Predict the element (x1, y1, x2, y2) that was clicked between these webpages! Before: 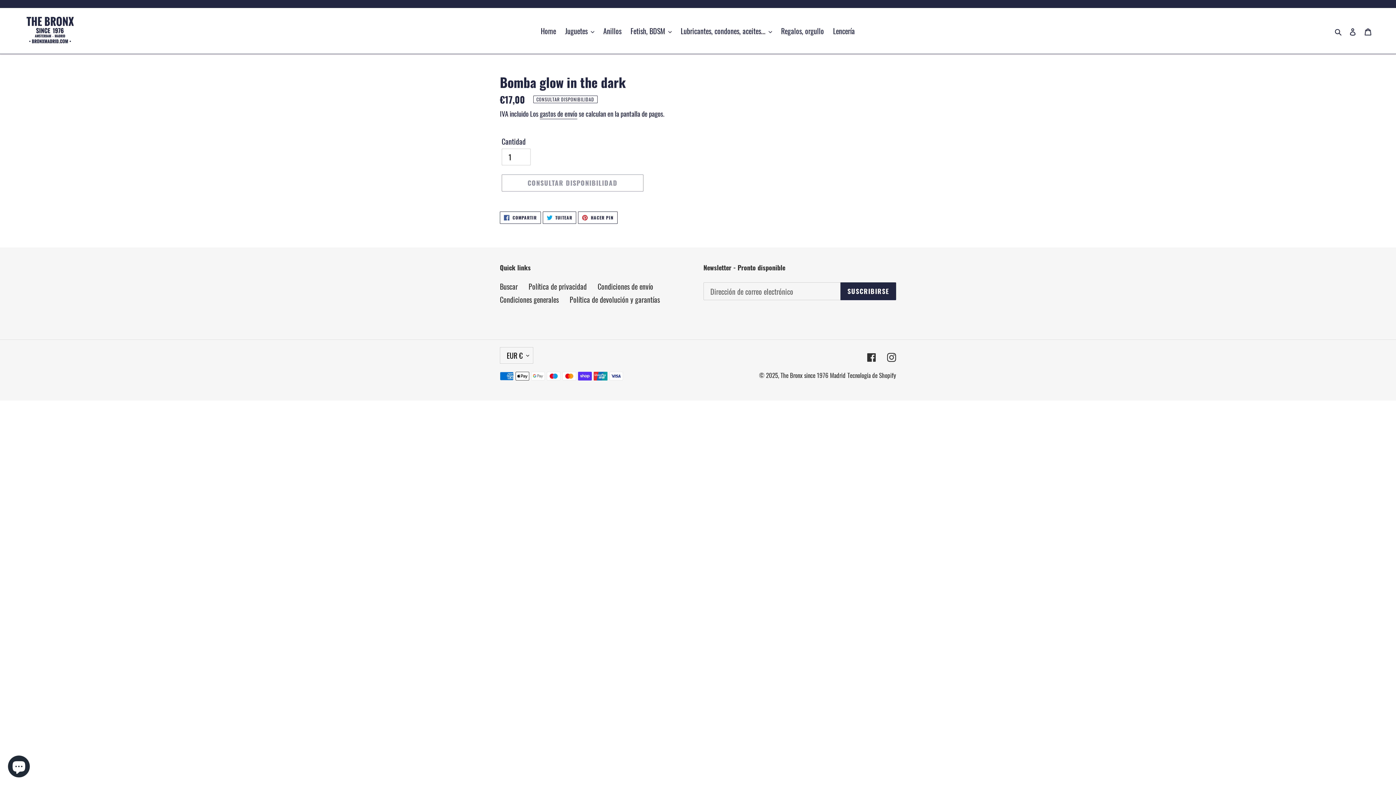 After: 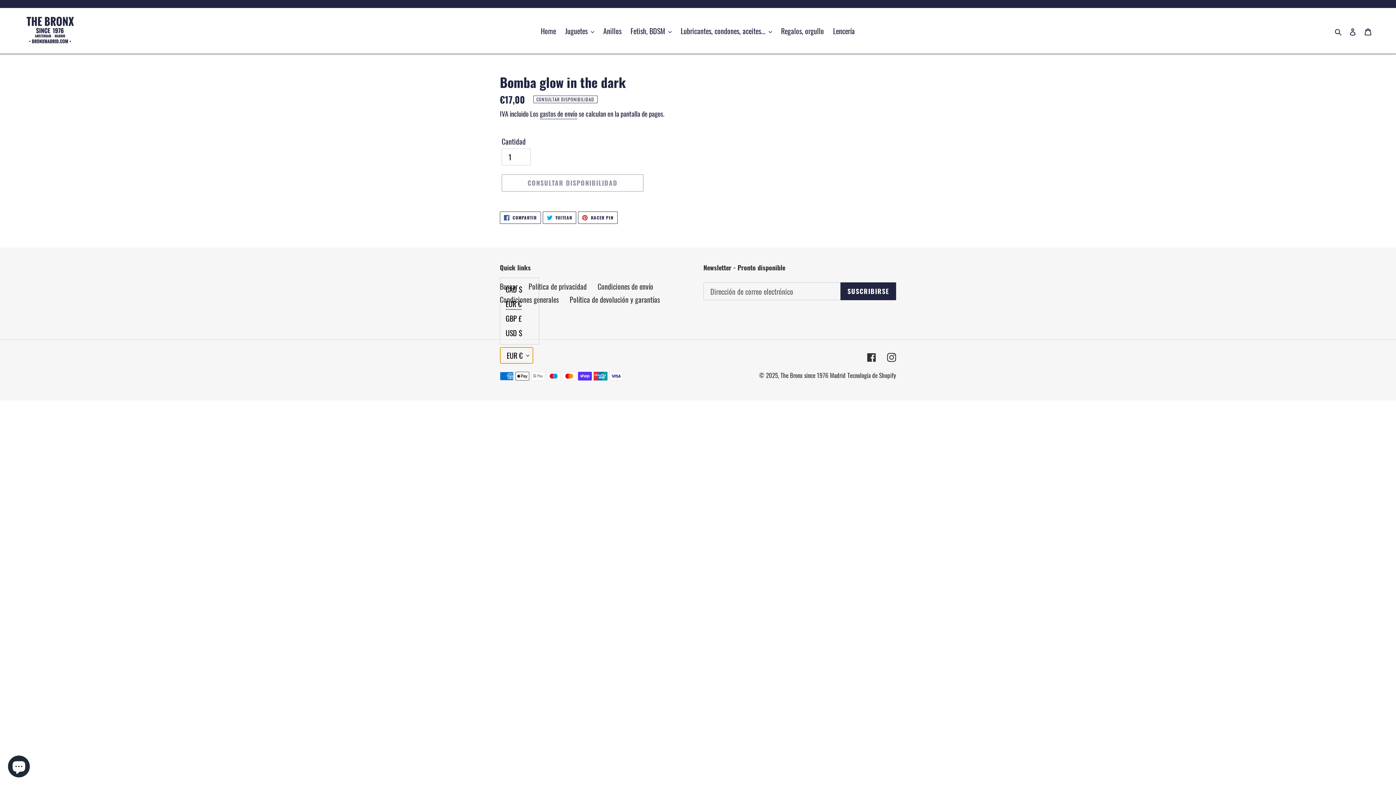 Action: bbox: (500, 347, 533, 363) label: EUR €